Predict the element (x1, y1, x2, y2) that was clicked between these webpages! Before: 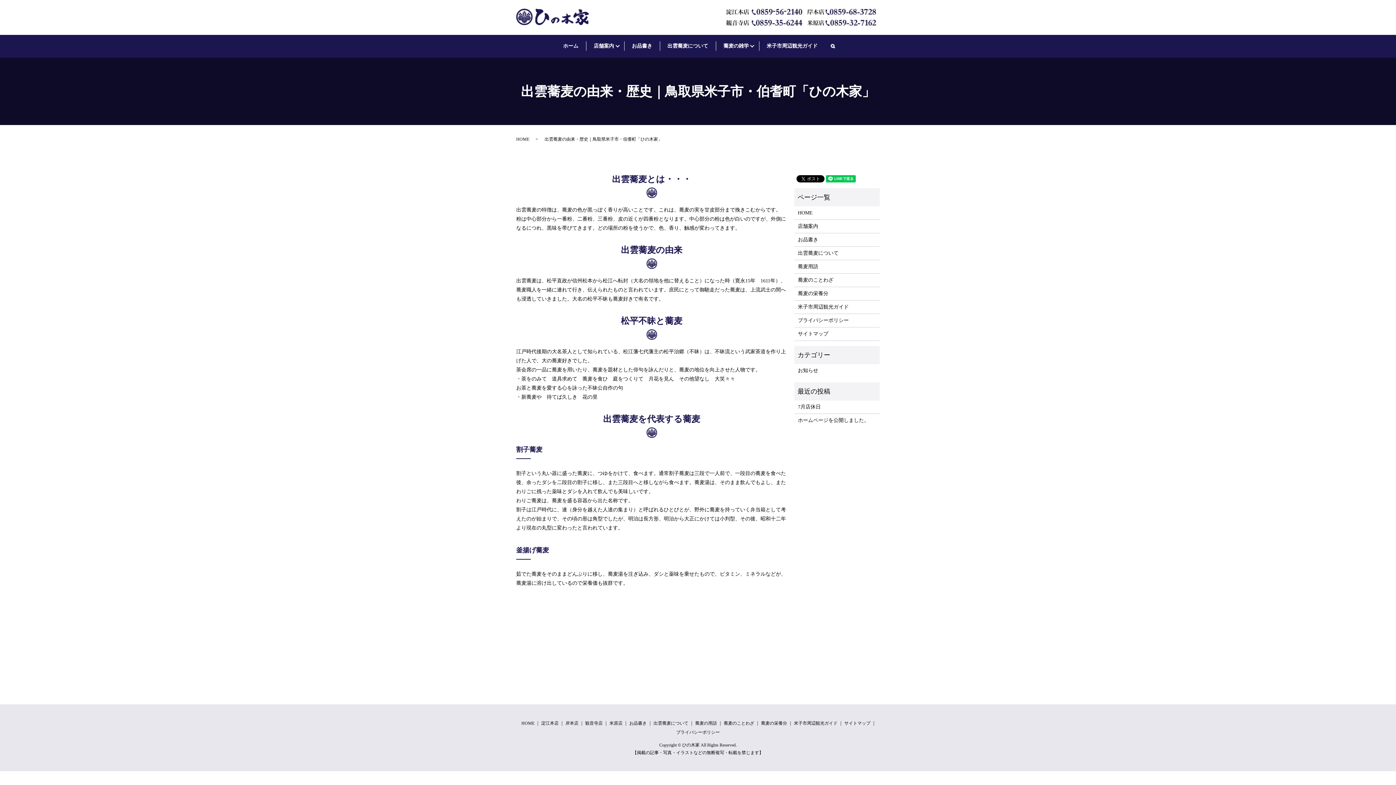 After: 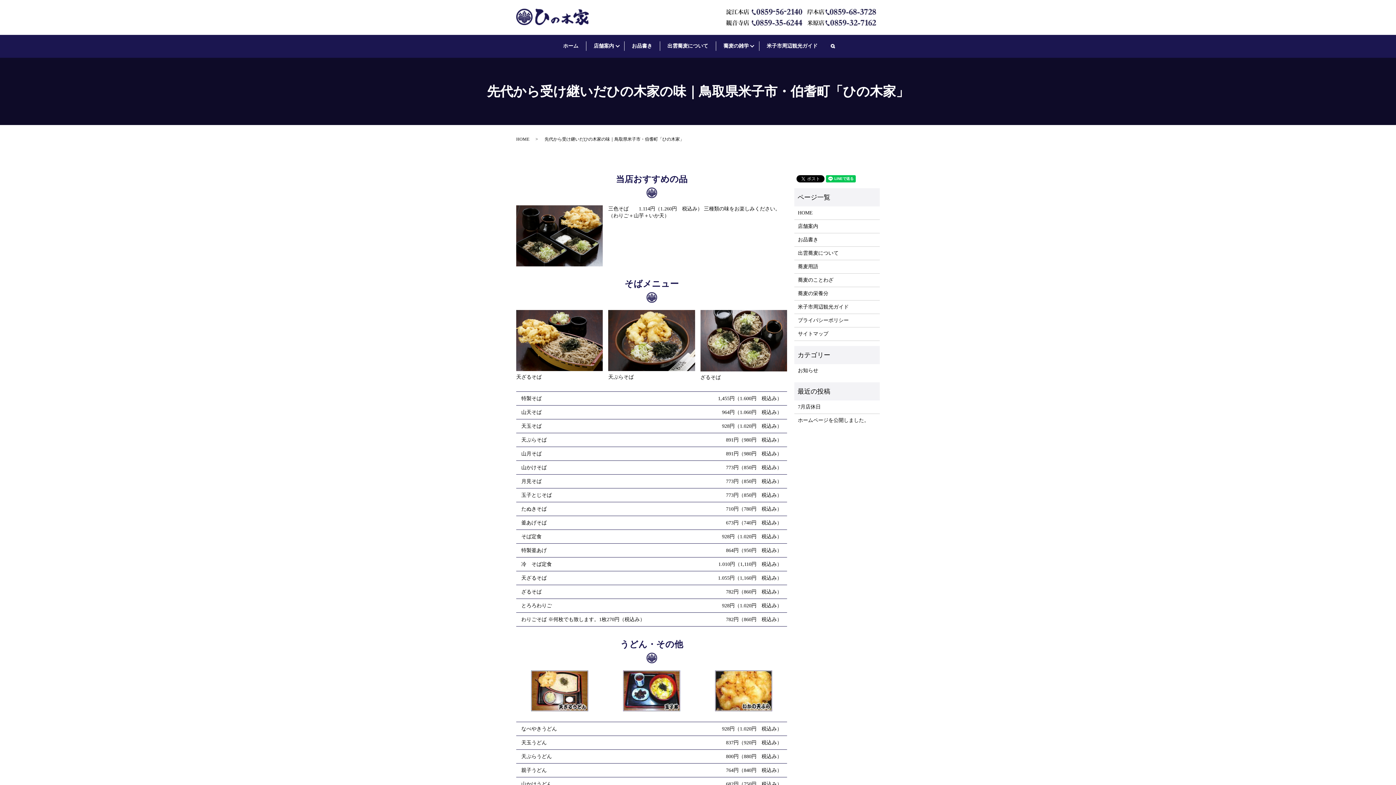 Action: label: お品書き bbox: (798, 235, 876, 243)